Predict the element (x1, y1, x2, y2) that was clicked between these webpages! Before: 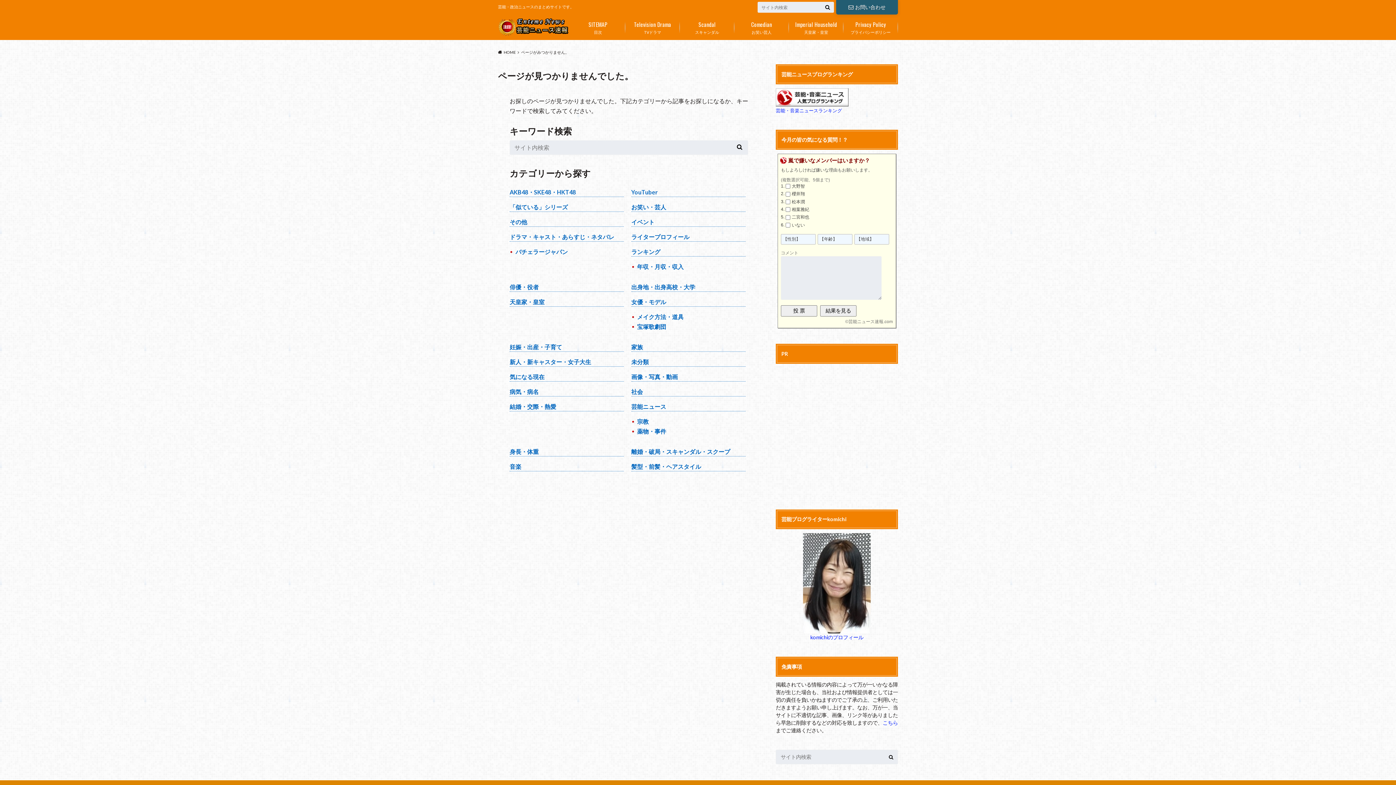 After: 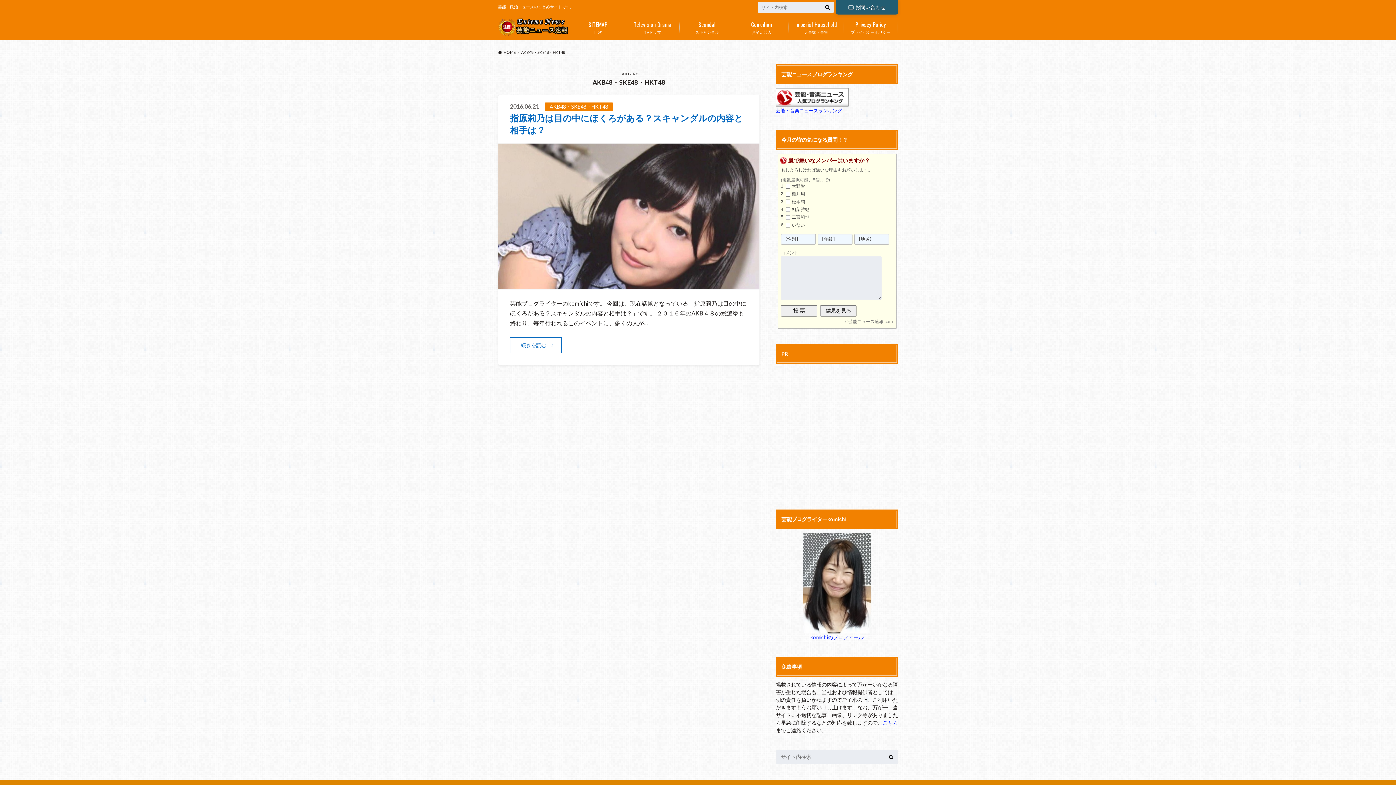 Action: label: AKB48・SKE48・HKT48 bbox: (509, 187, 624, 196)